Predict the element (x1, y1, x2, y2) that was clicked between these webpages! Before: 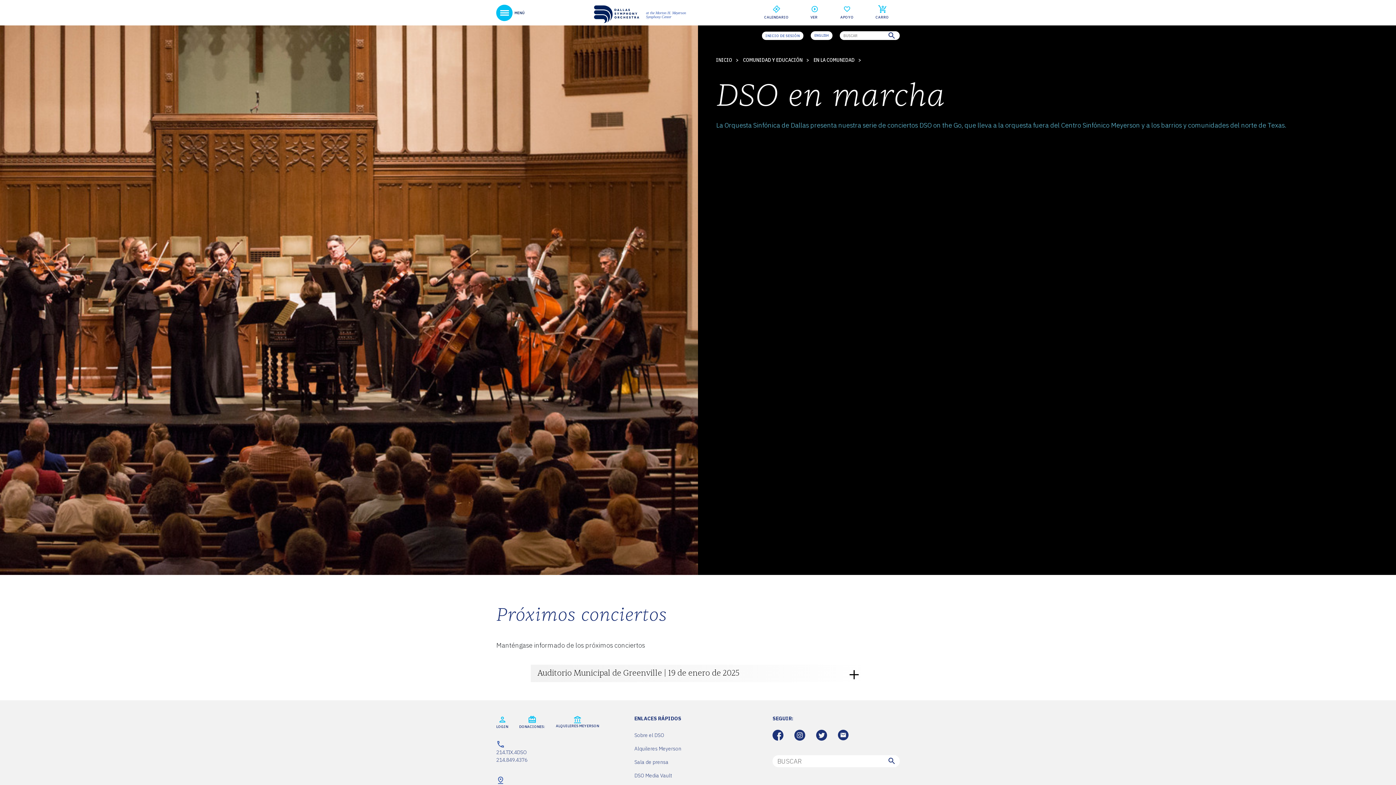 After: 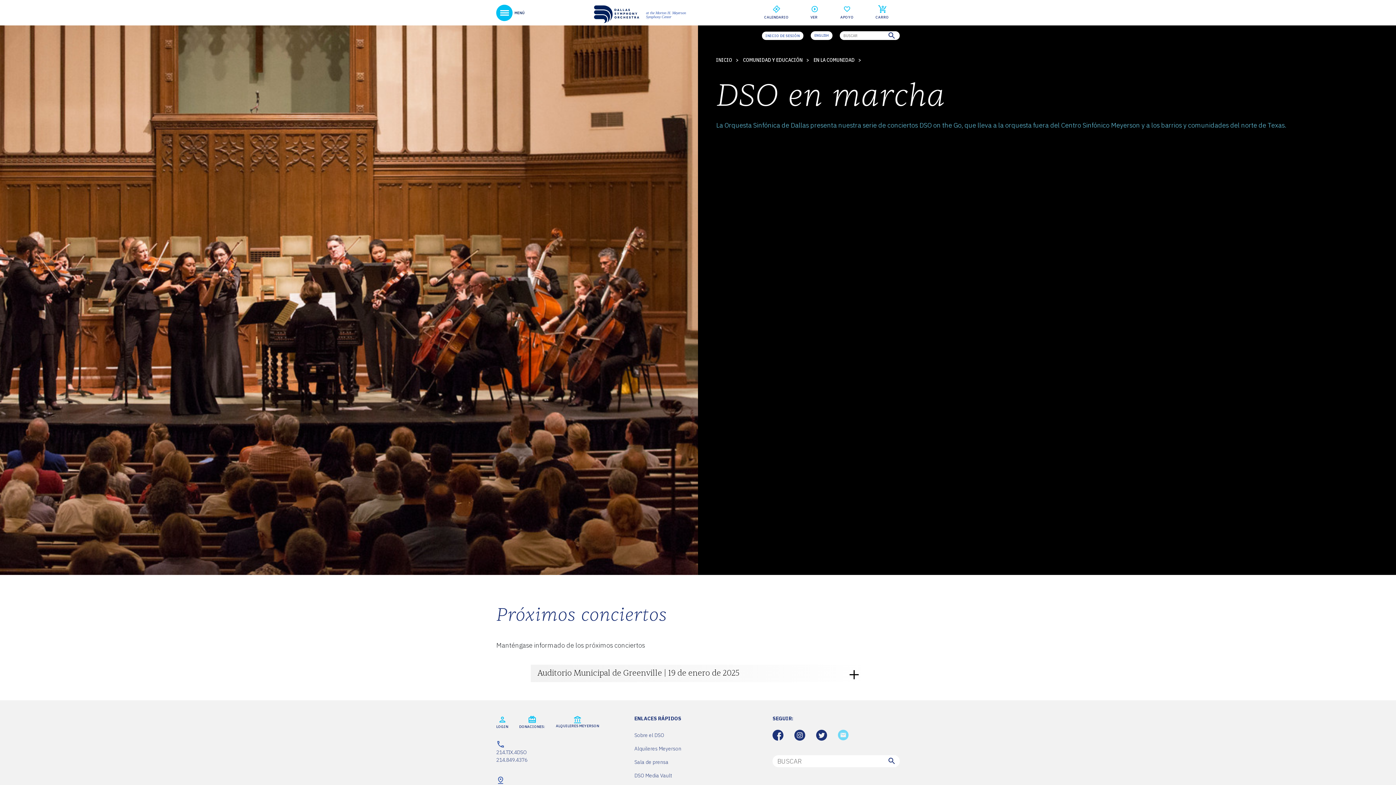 Action: bbox: (838, 730, 849, 741)